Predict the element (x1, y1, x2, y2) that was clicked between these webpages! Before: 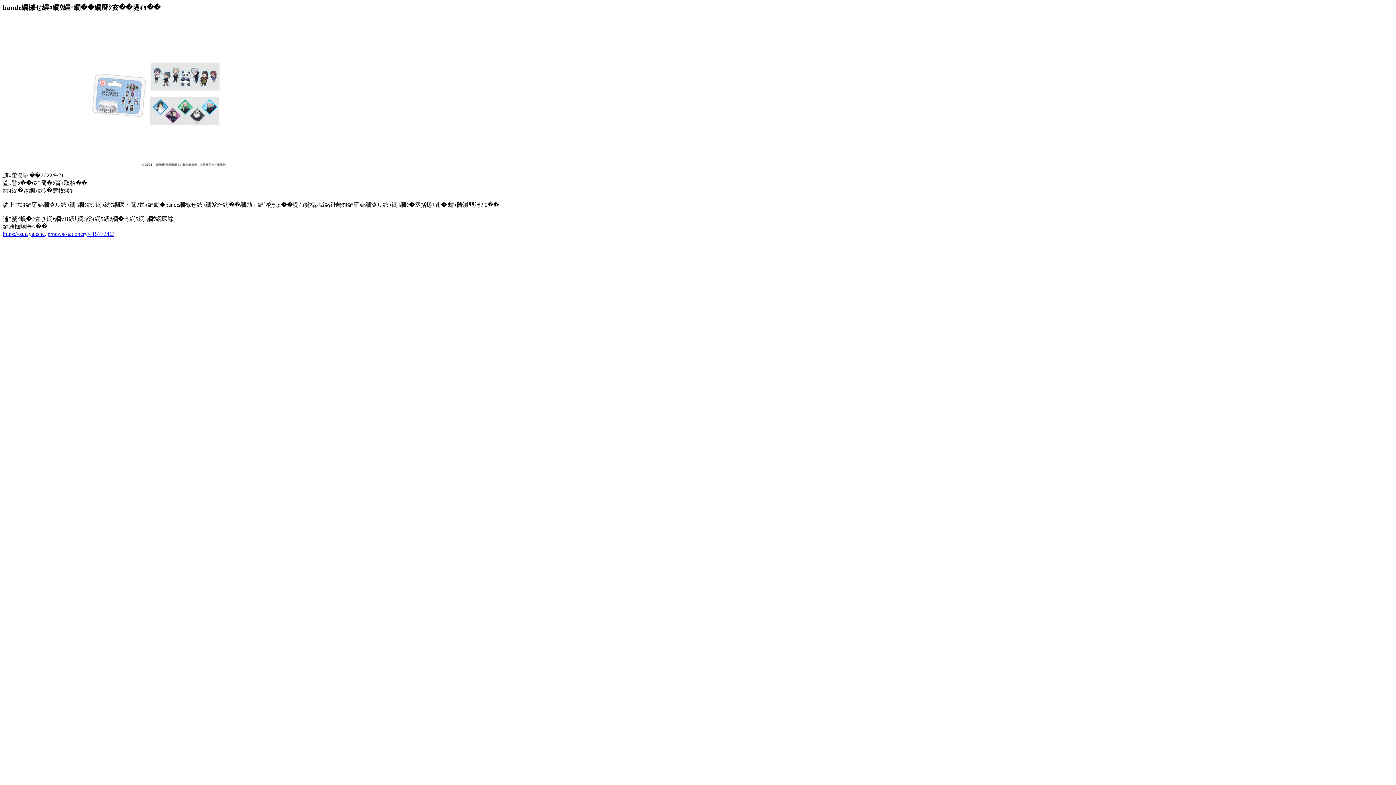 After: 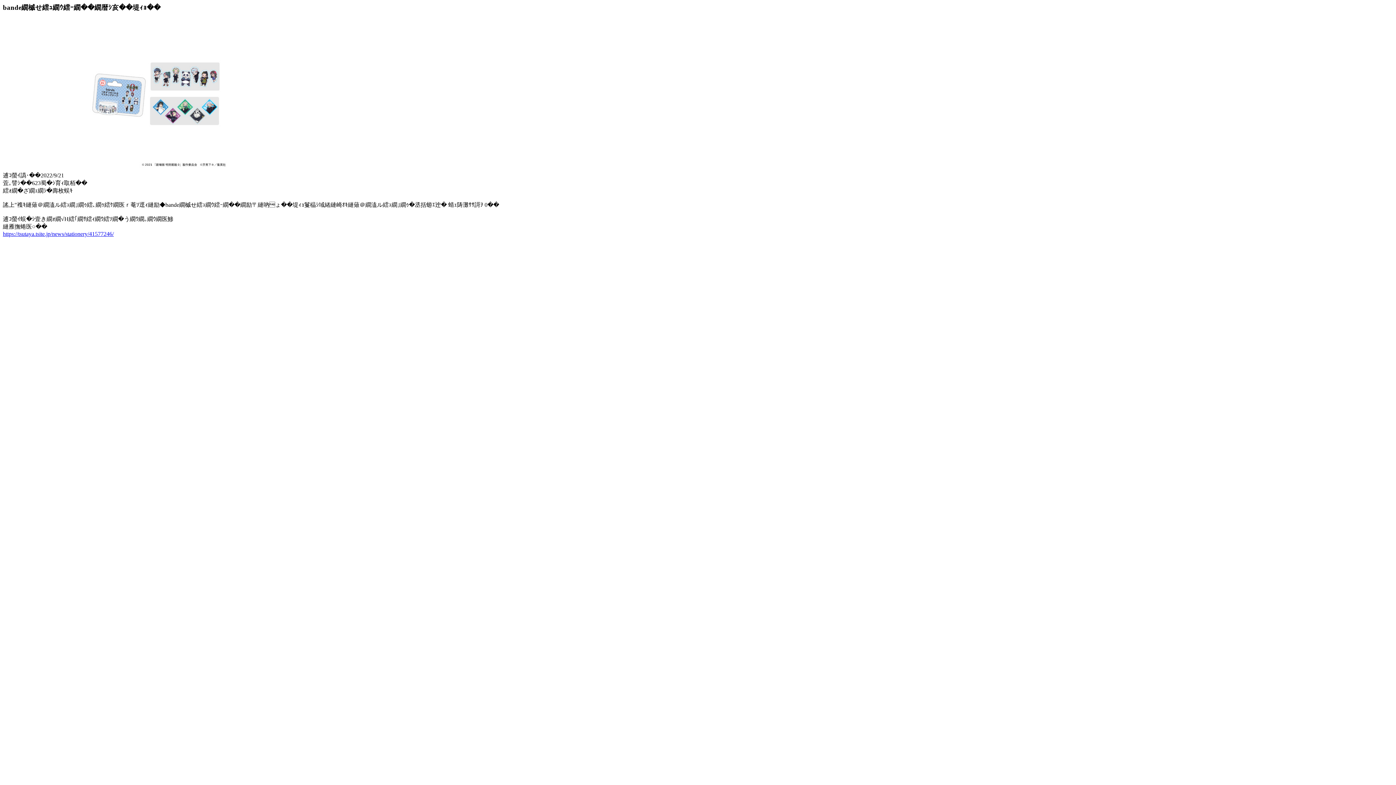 Action: bbox: (2, 230, 113, 236) label: https://tsutaya.tsite.jp/news/stationery/41577246/